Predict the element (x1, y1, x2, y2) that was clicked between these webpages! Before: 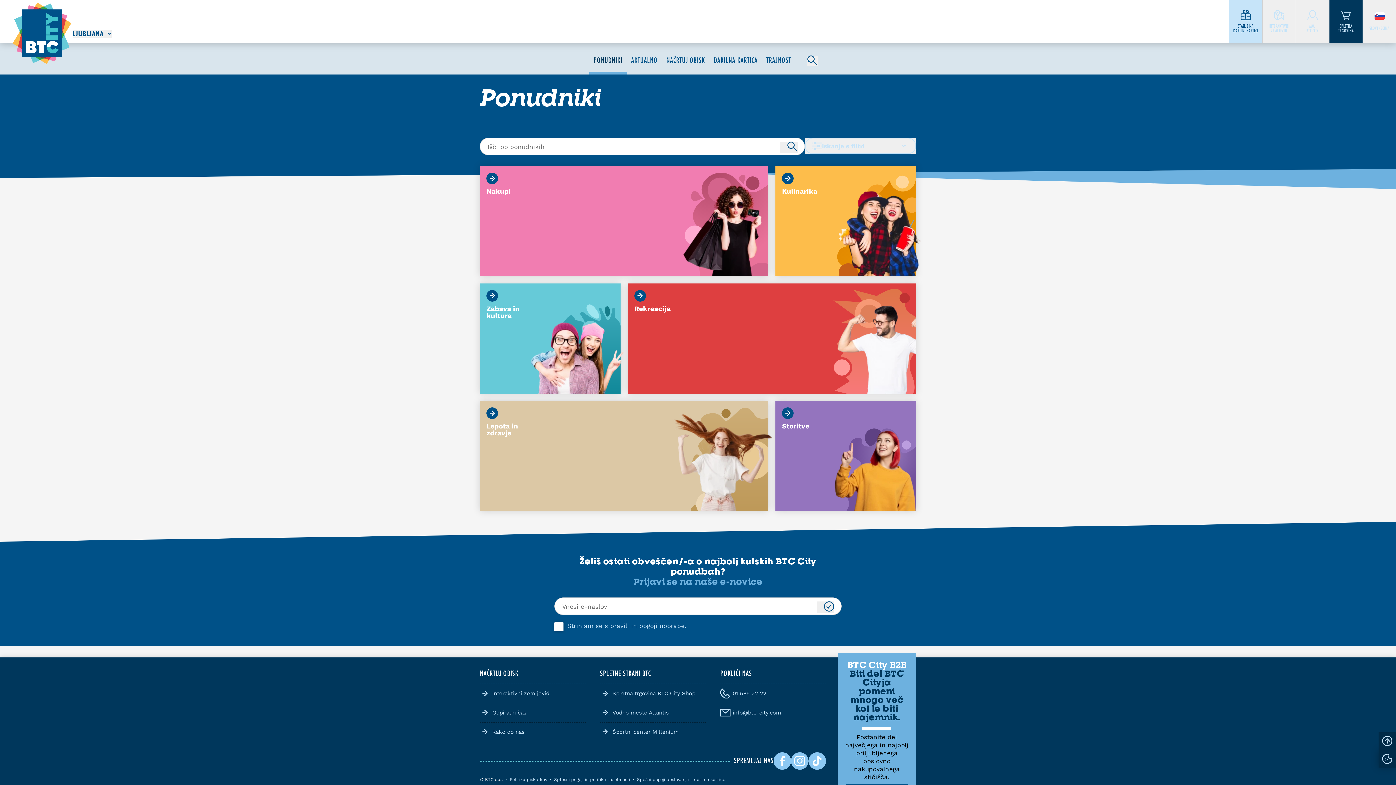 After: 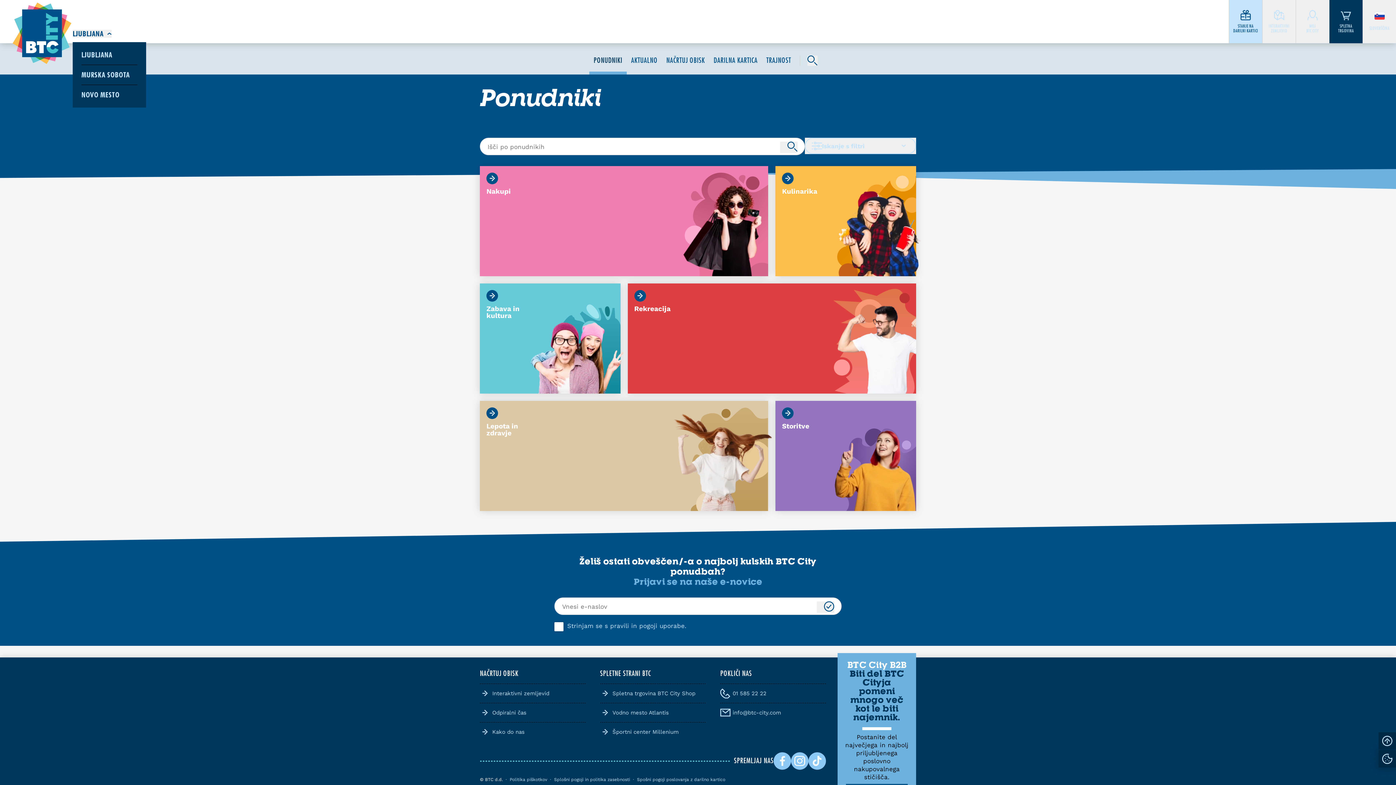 Action: bbox: (72, 29, 111, 37) label: LJUBLJANA